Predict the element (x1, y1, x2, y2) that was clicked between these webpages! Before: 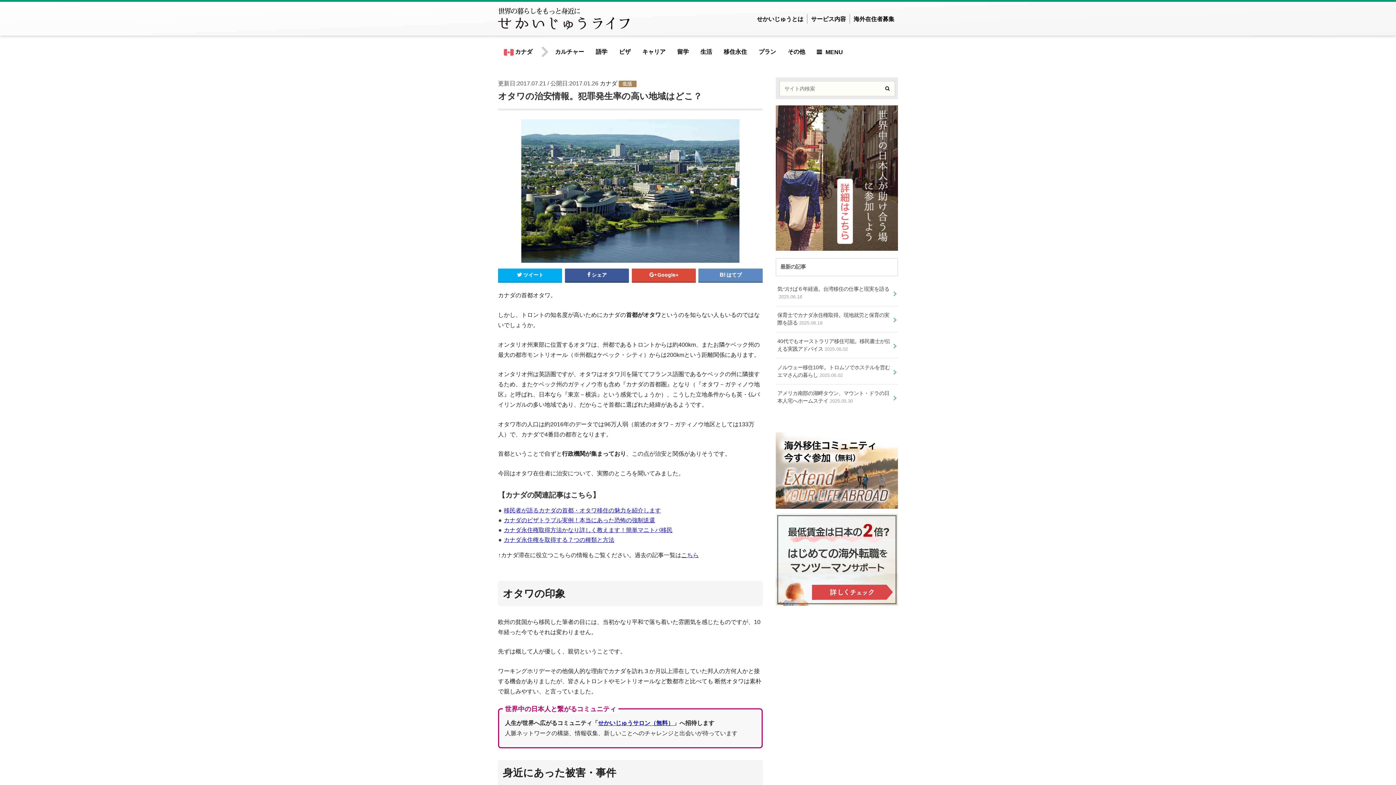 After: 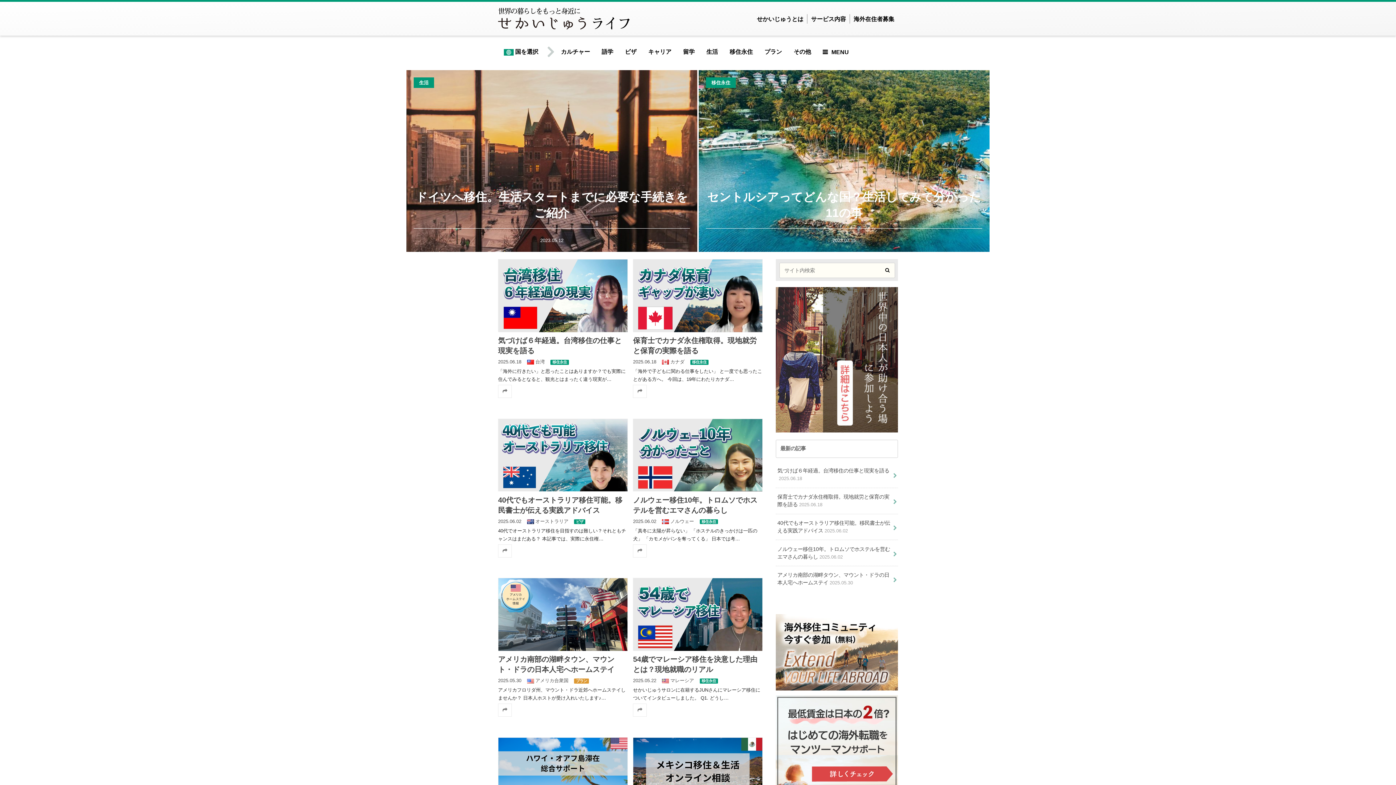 Action: bbox: (498, 7, 630, 30)